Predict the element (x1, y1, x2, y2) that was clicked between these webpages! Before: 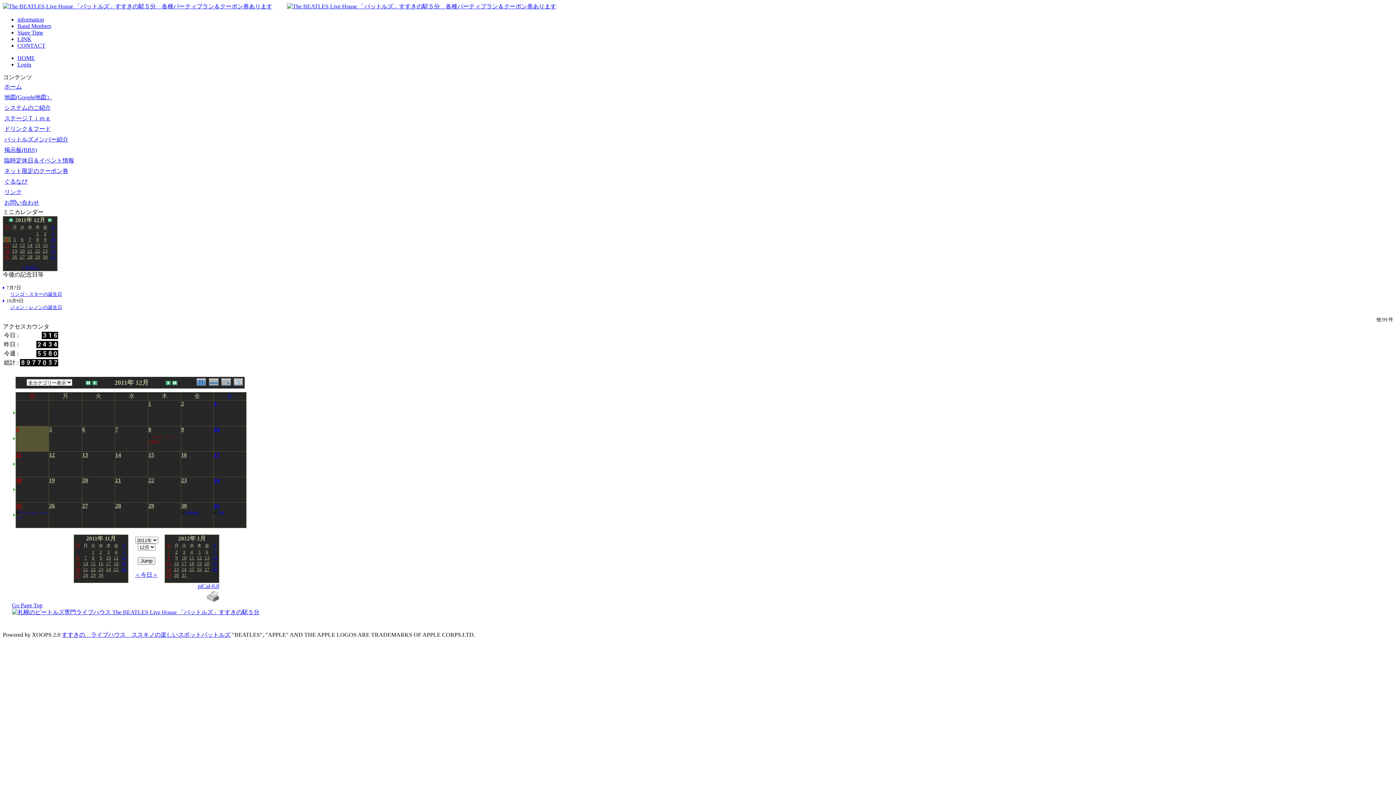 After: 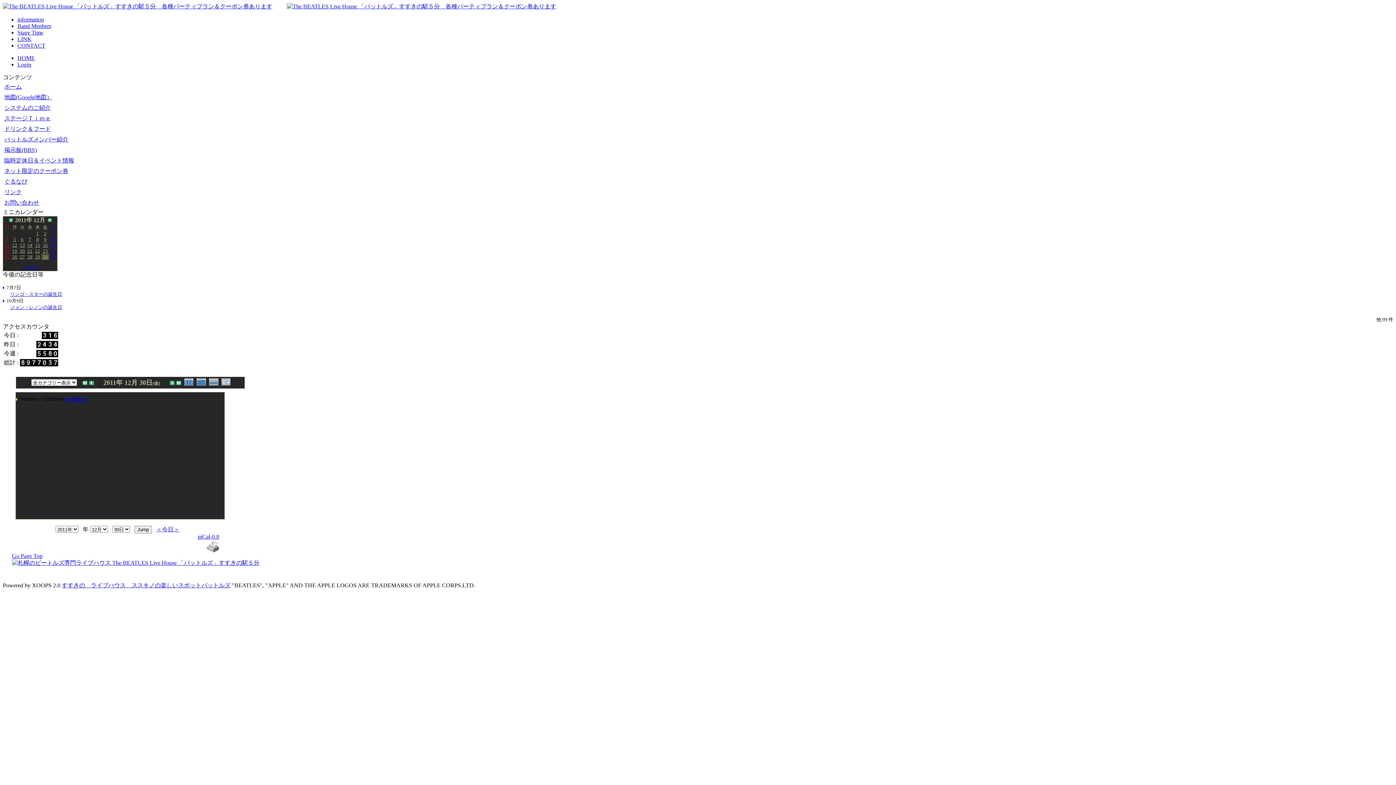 Action: bbox: (181, 502, 186, 509) label: 30